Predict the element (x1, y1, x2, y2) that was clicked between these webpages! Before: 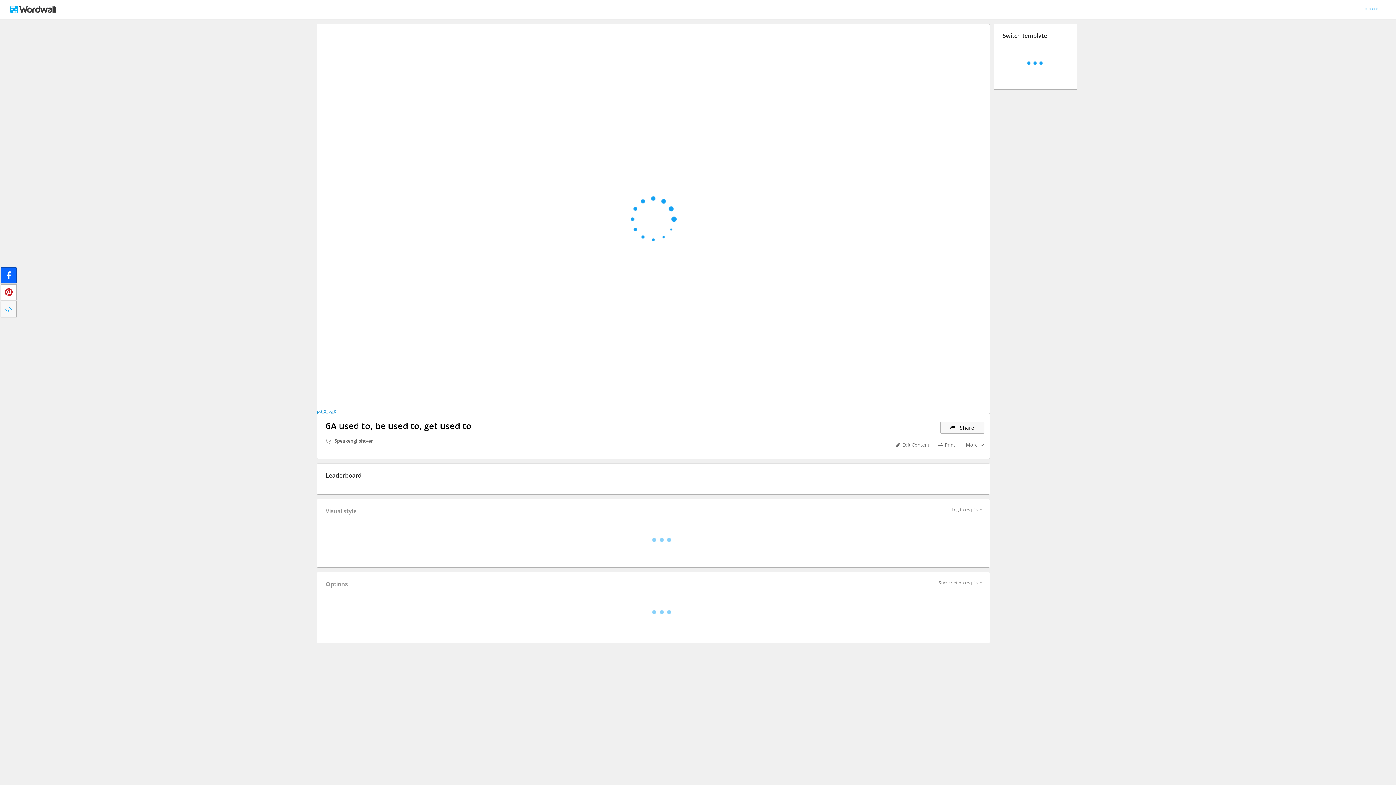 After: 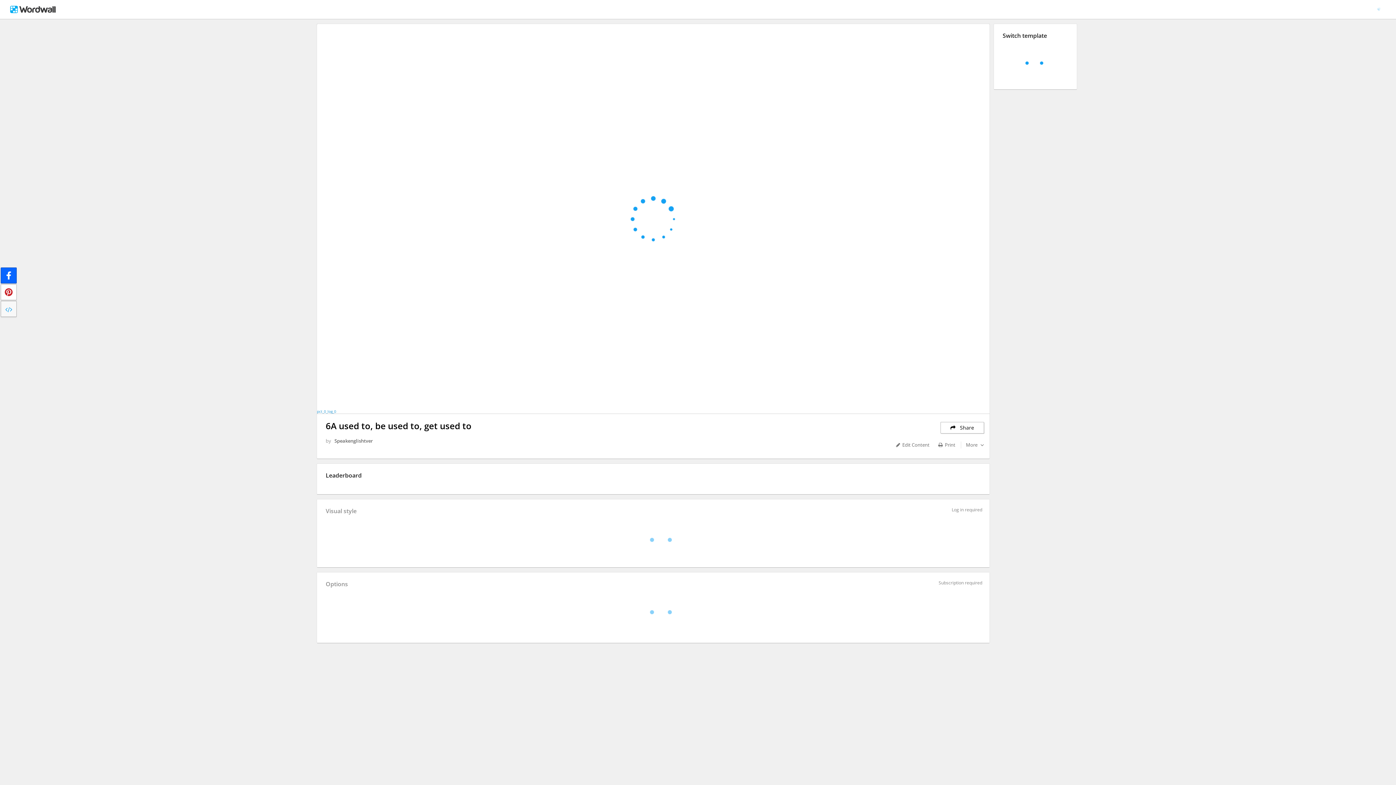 Action: bbox: (940, 422, 984, 433) label:    Share